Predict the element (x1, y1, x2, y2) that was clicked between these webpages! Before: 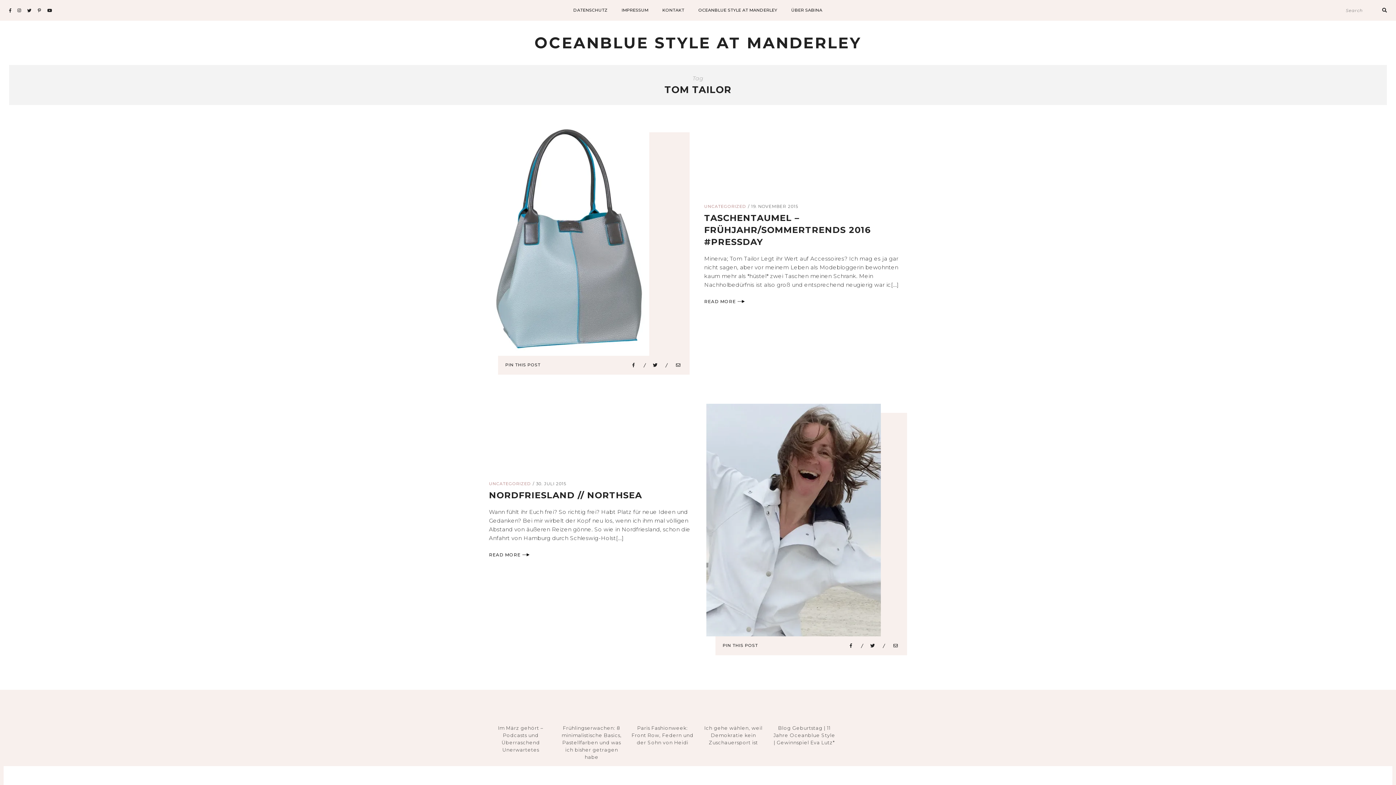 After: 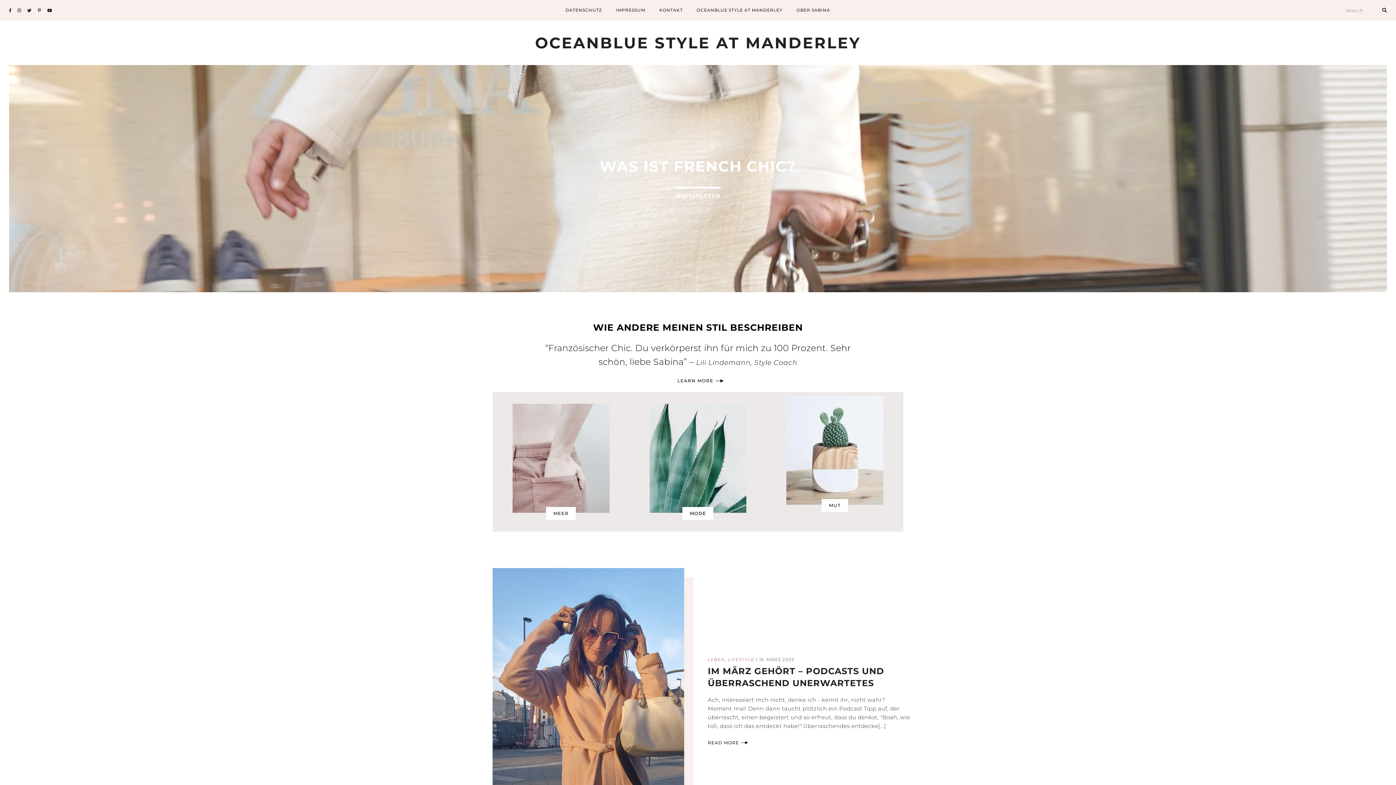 Action: bbox: (534, 33, 861, 52) label: OCEANBLUE STYLE AT MANDERLEY